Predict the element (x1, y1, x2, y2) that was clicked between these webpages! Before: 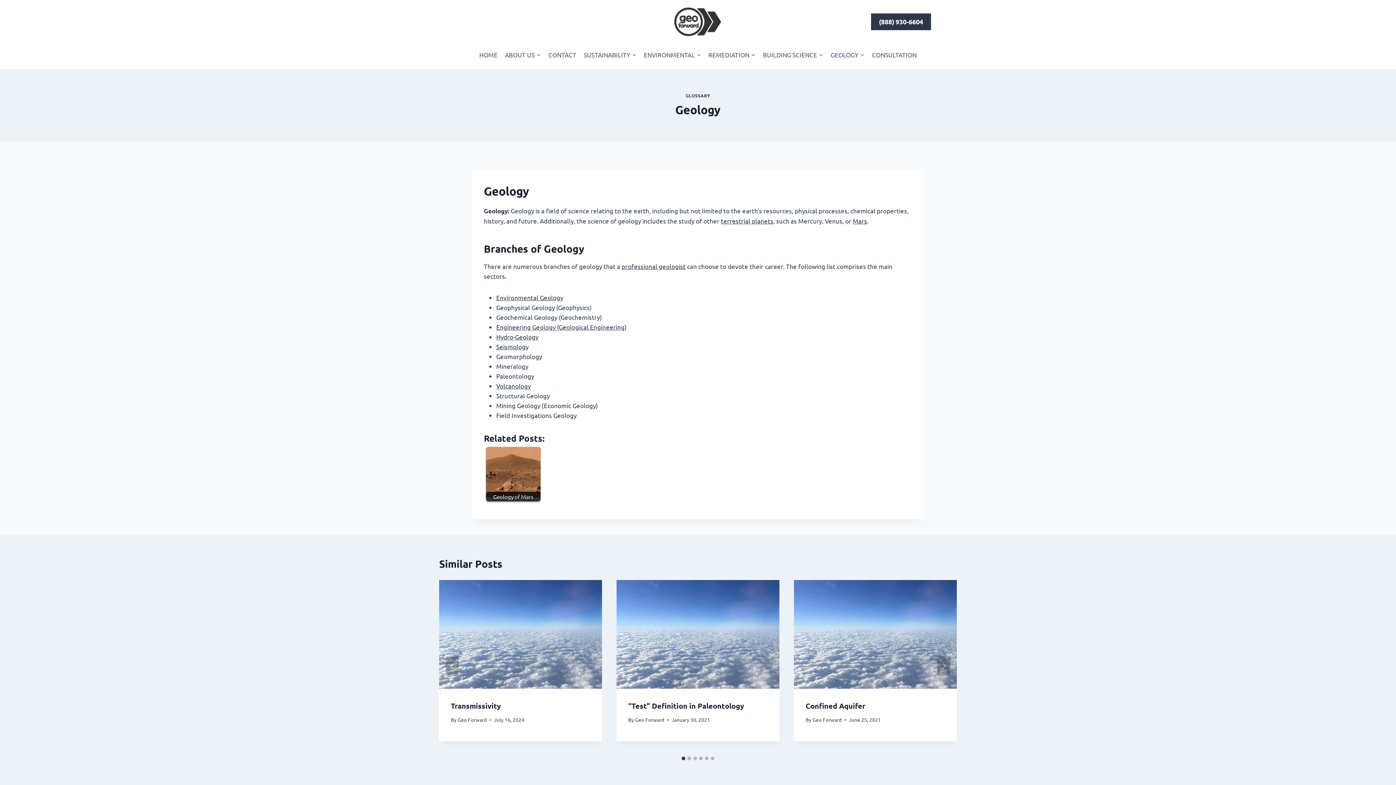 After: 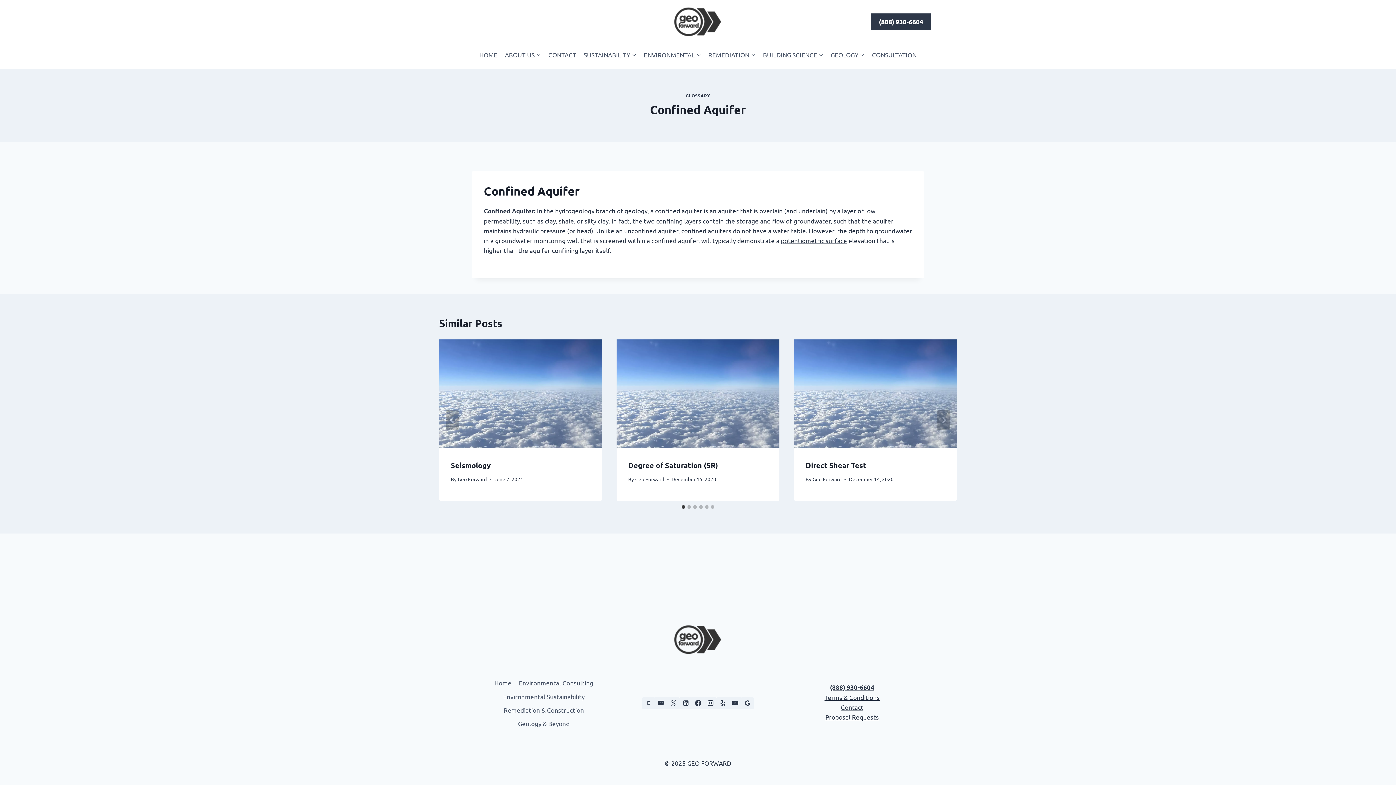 Action: bbox: (805, 701, 865, 710) label: Confined Aquifer